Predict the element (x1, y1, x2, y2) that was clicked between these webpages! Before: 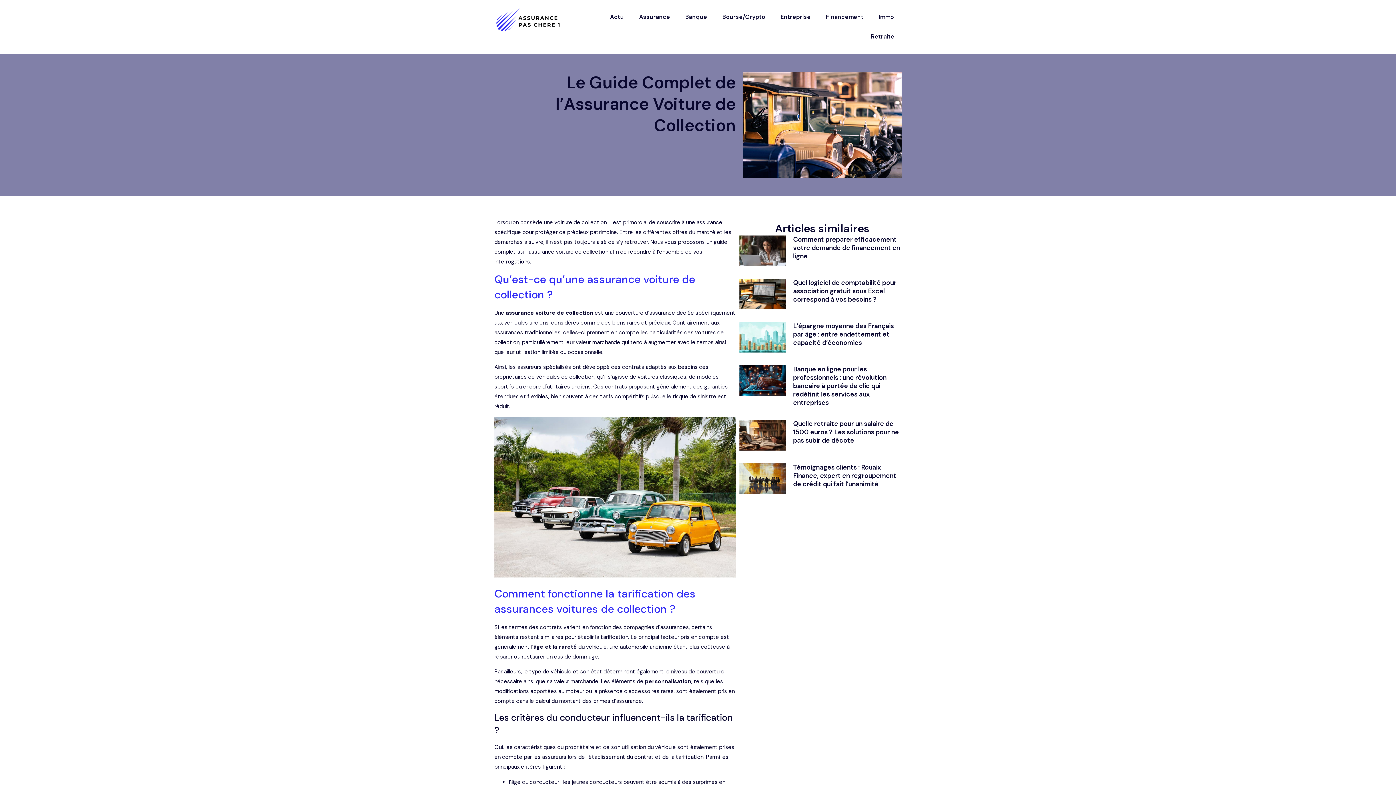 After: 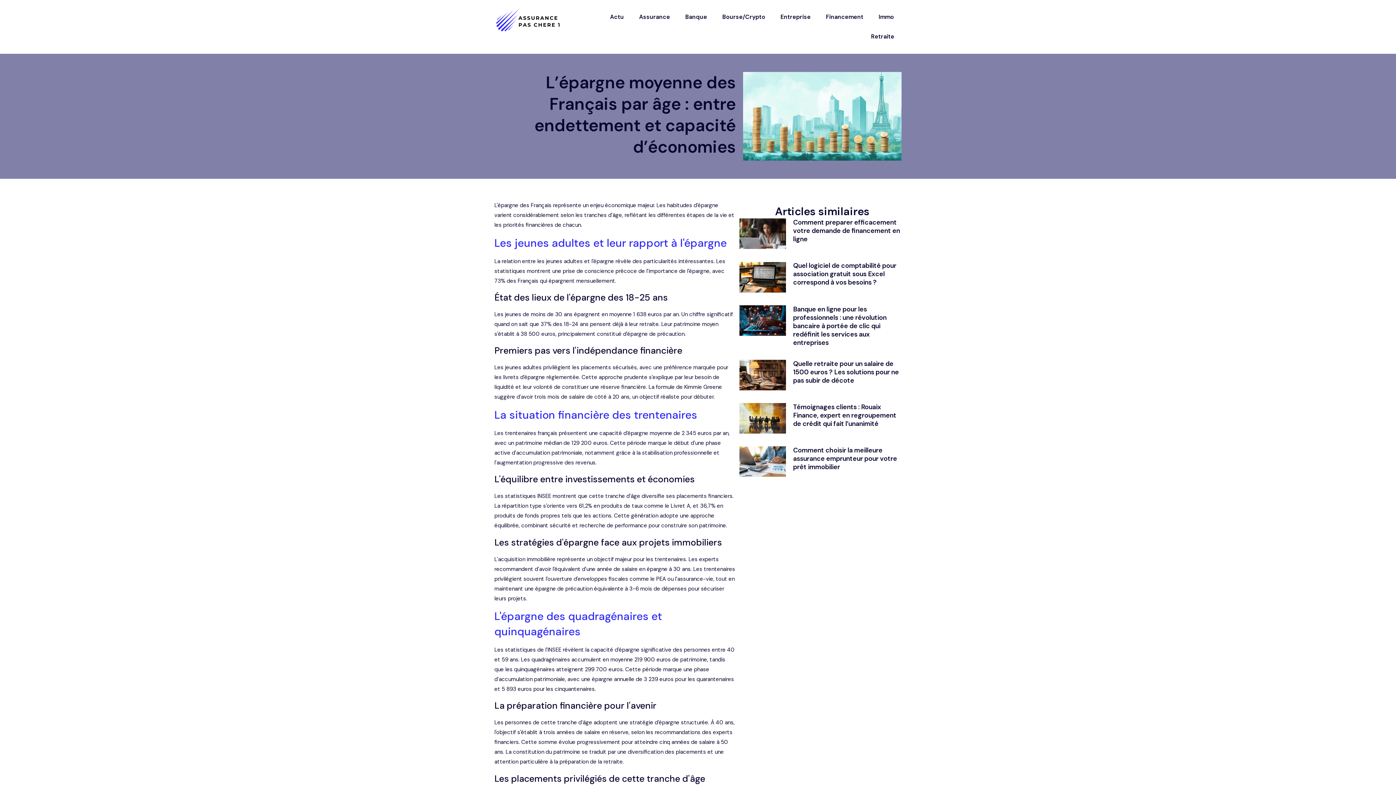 Action: label: L’épargne moyenne des Français par âge : entre endettement et capacité d’économies bbox: (793, 321, 894, 347)